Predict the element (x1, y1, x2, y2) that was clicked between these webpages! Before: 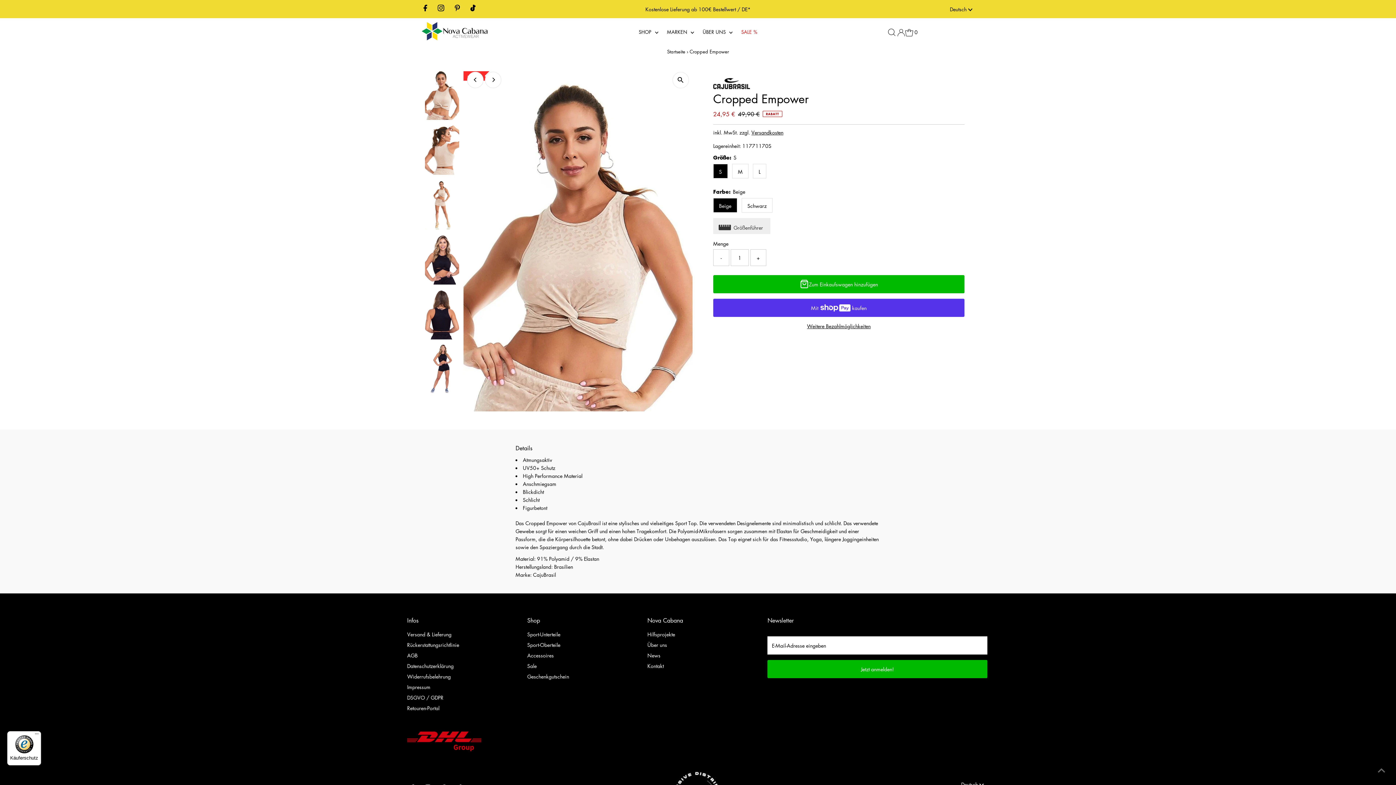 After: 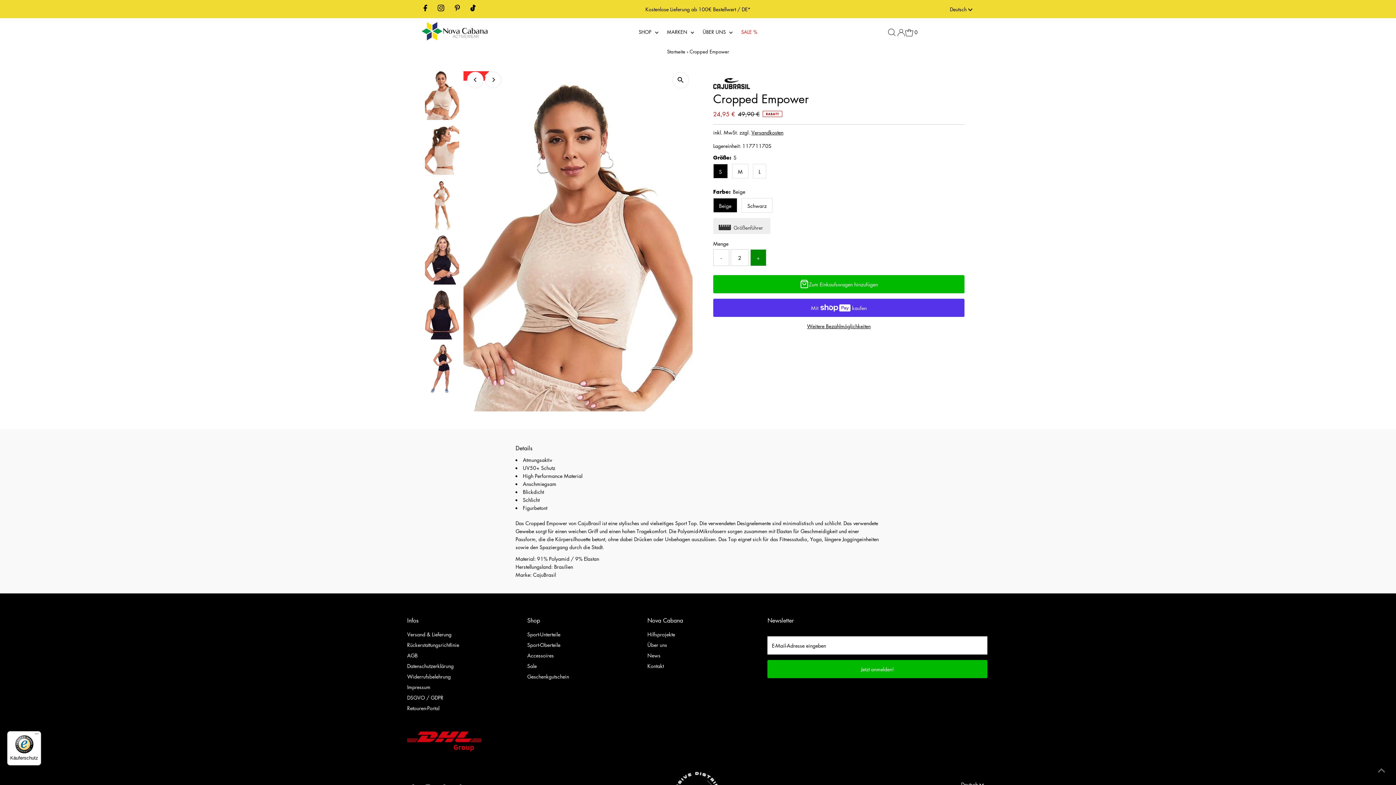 Action: label: + bbox: (750, 249, 766, 266)